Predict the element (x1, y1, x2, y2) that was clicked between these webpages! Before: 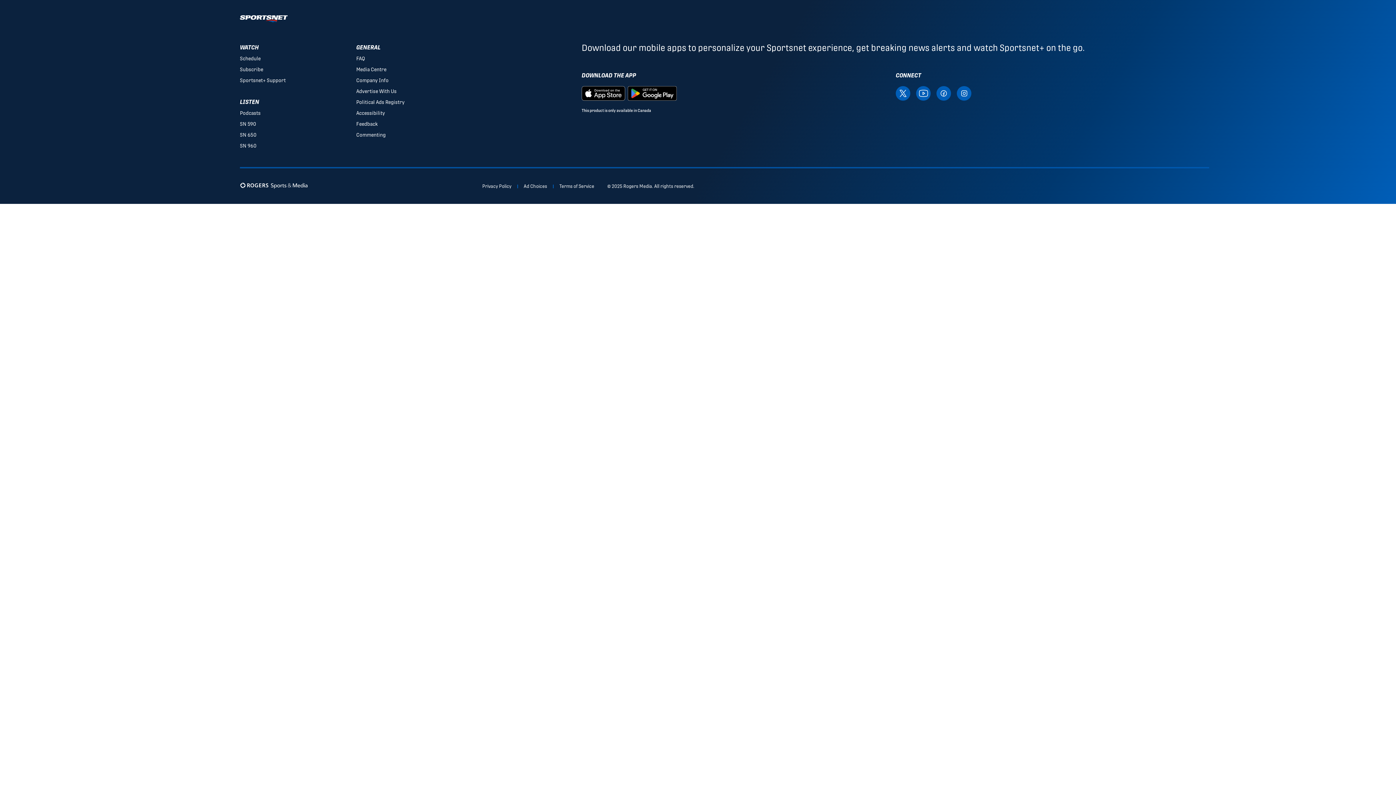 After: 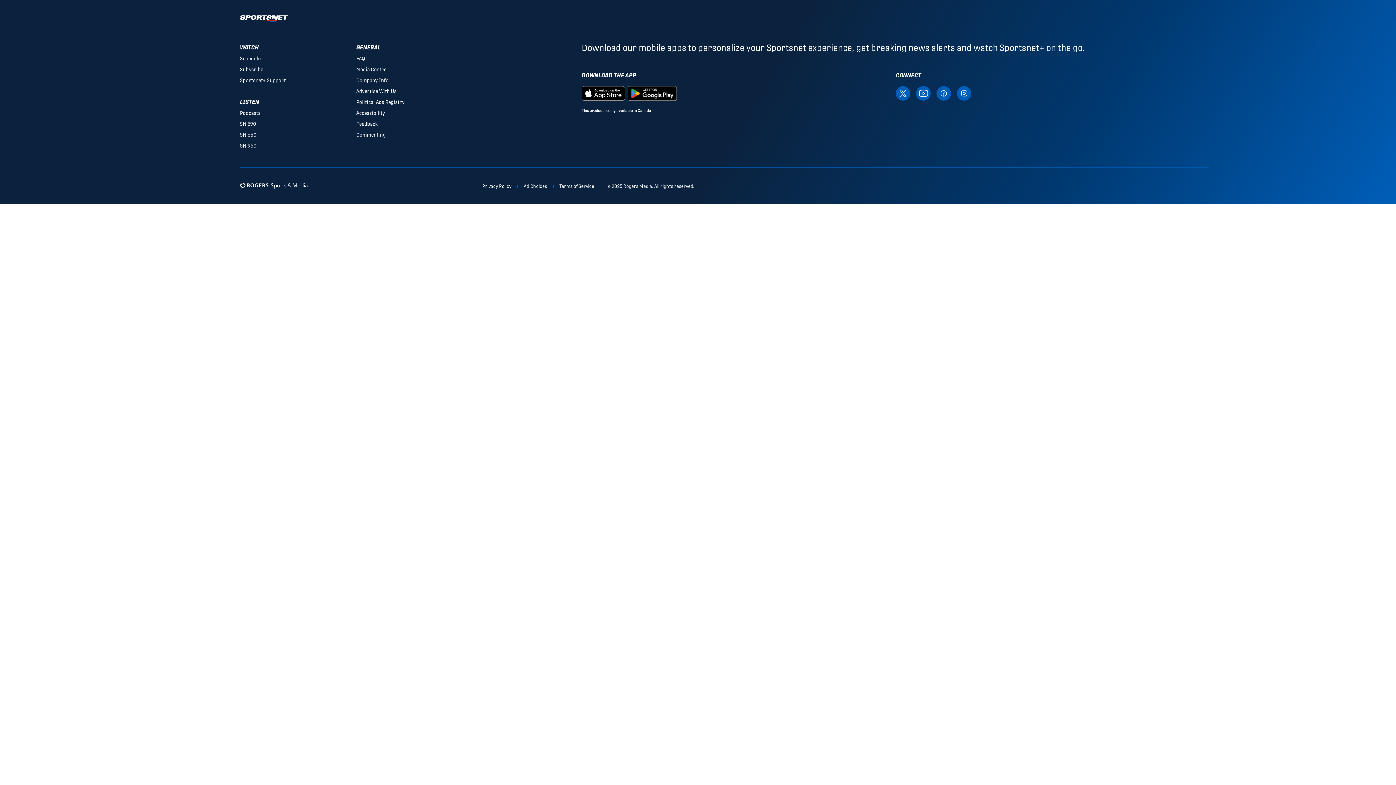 Action: bbox: (957, 89, 971, 96) label: Follow SportsNet on Instagram